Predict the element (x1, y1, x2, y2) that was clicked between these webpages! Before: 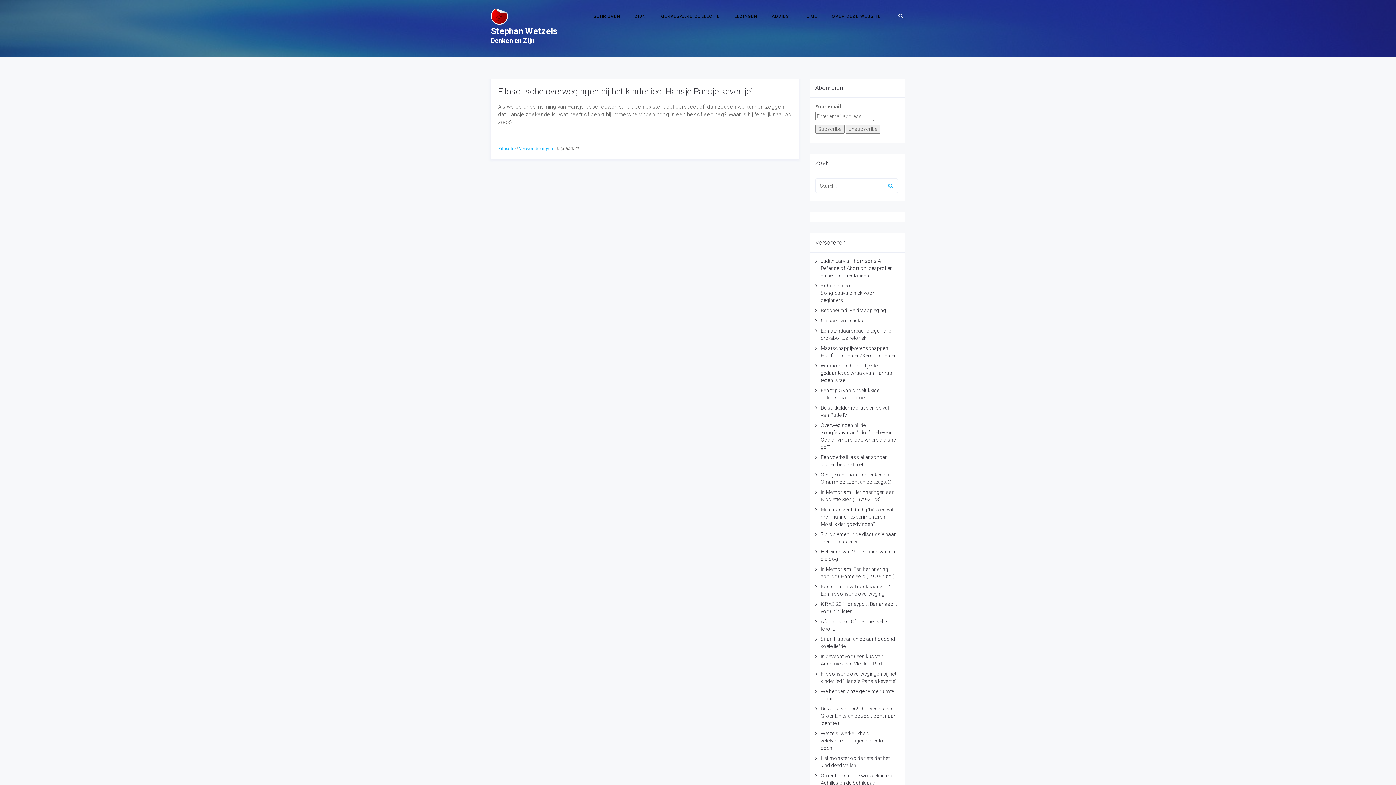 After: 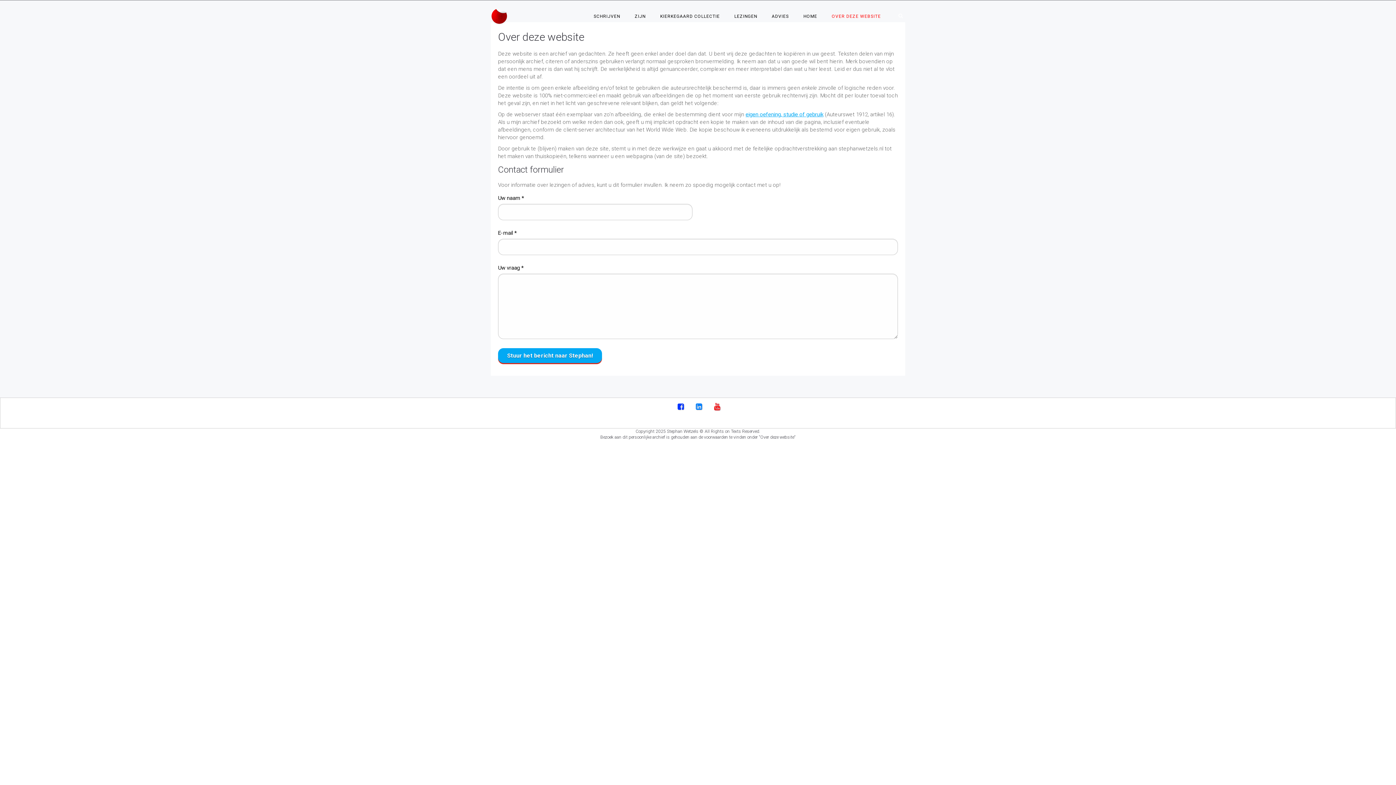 Action: label: OVER DEZE WEBSITE bbox: (826, 10, 886, 21)